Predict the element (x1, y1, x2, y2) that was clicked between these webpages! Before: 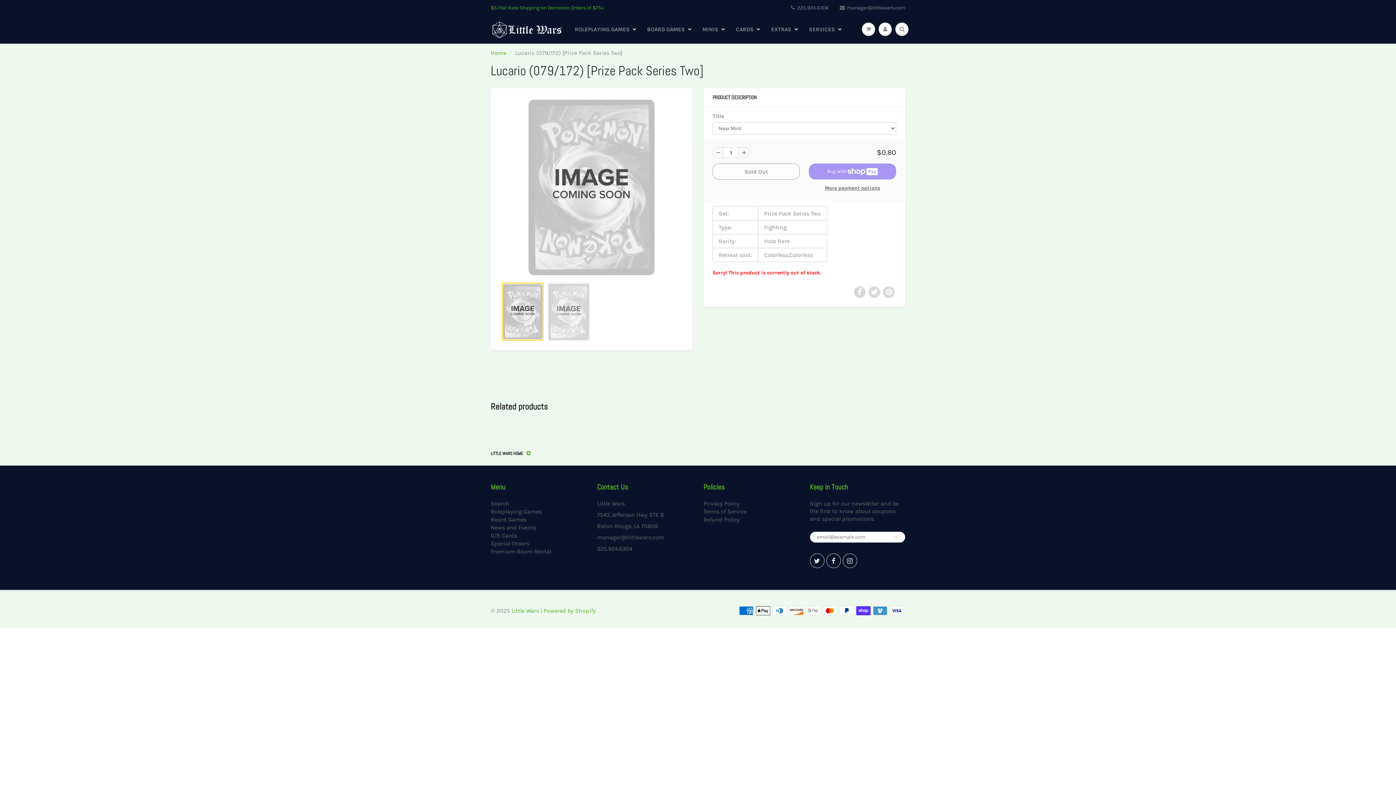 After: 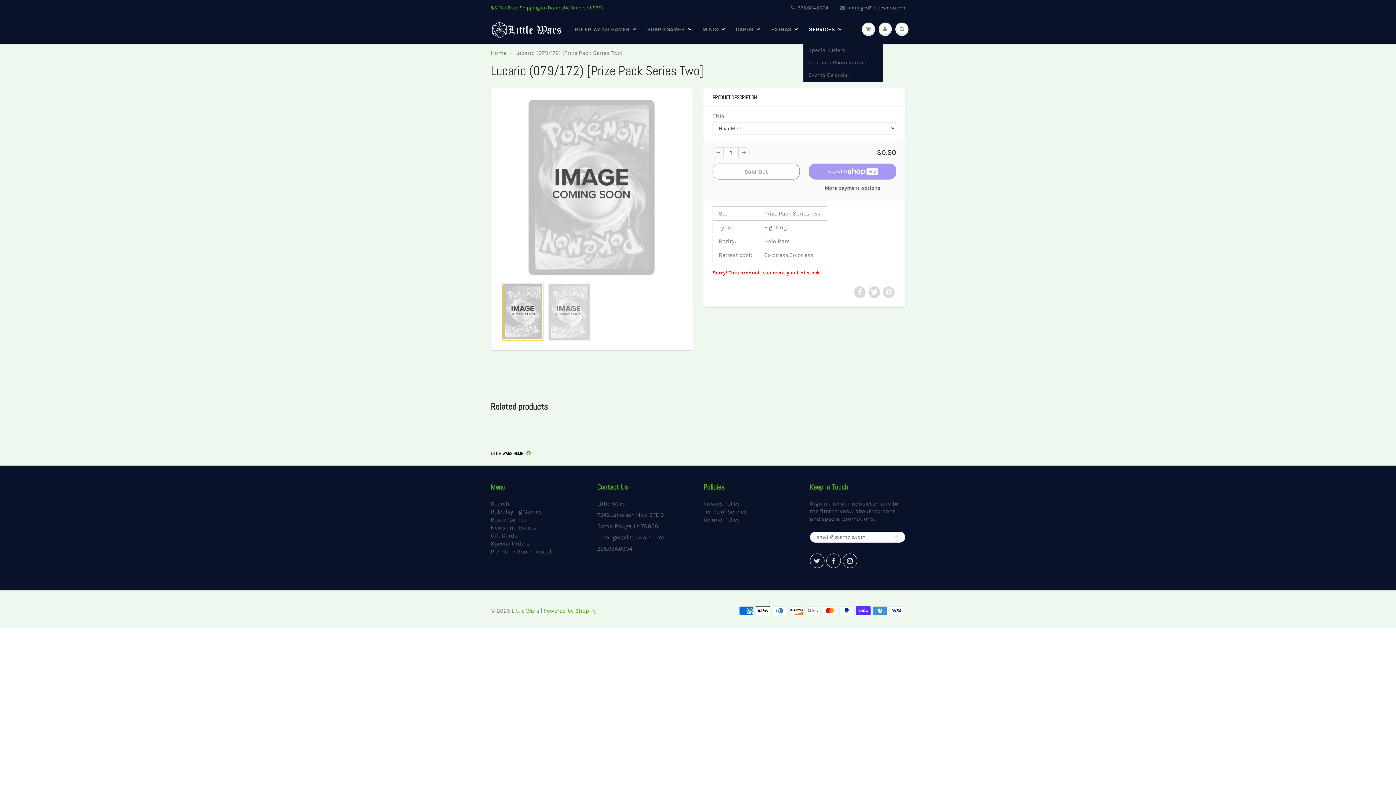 Action: label: SERVICES bbox: (803, 16, 847, 42)